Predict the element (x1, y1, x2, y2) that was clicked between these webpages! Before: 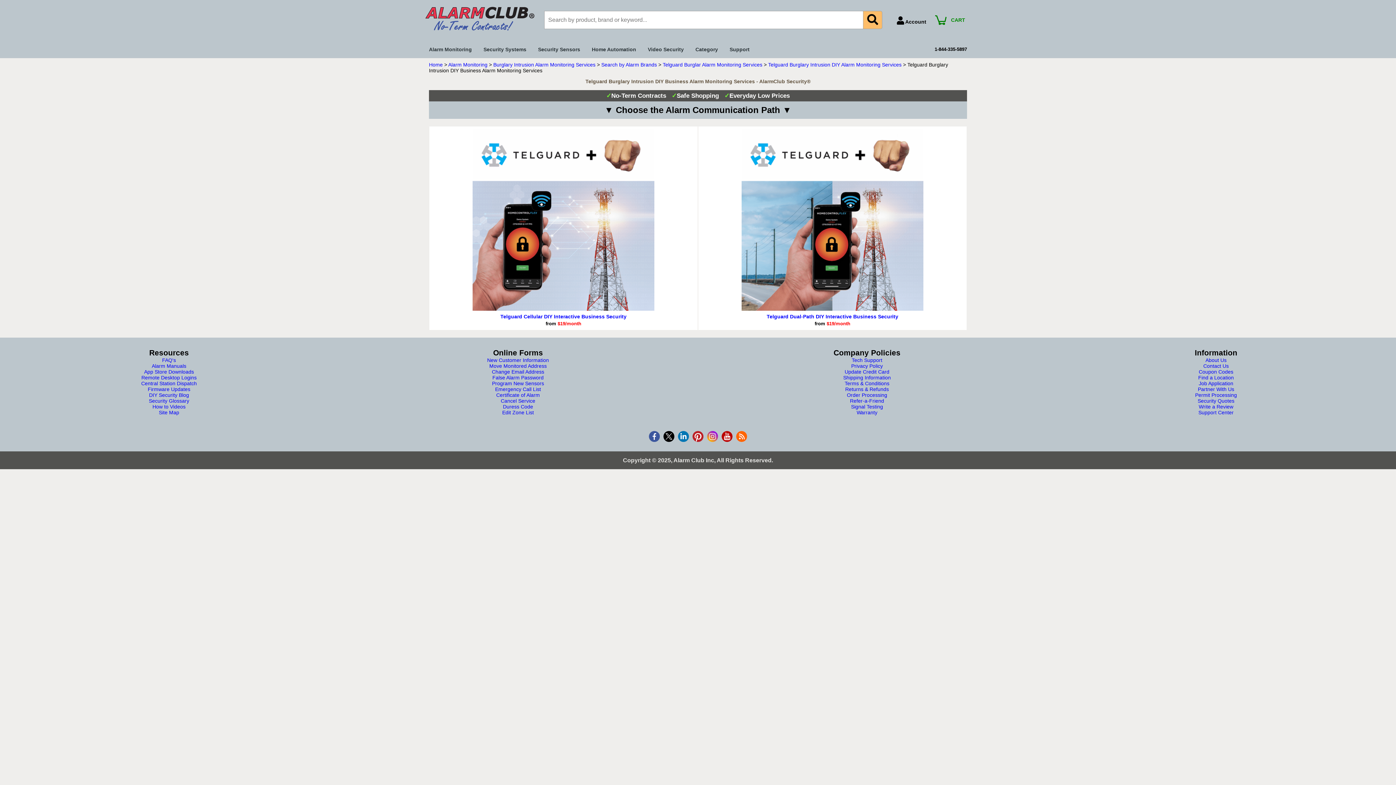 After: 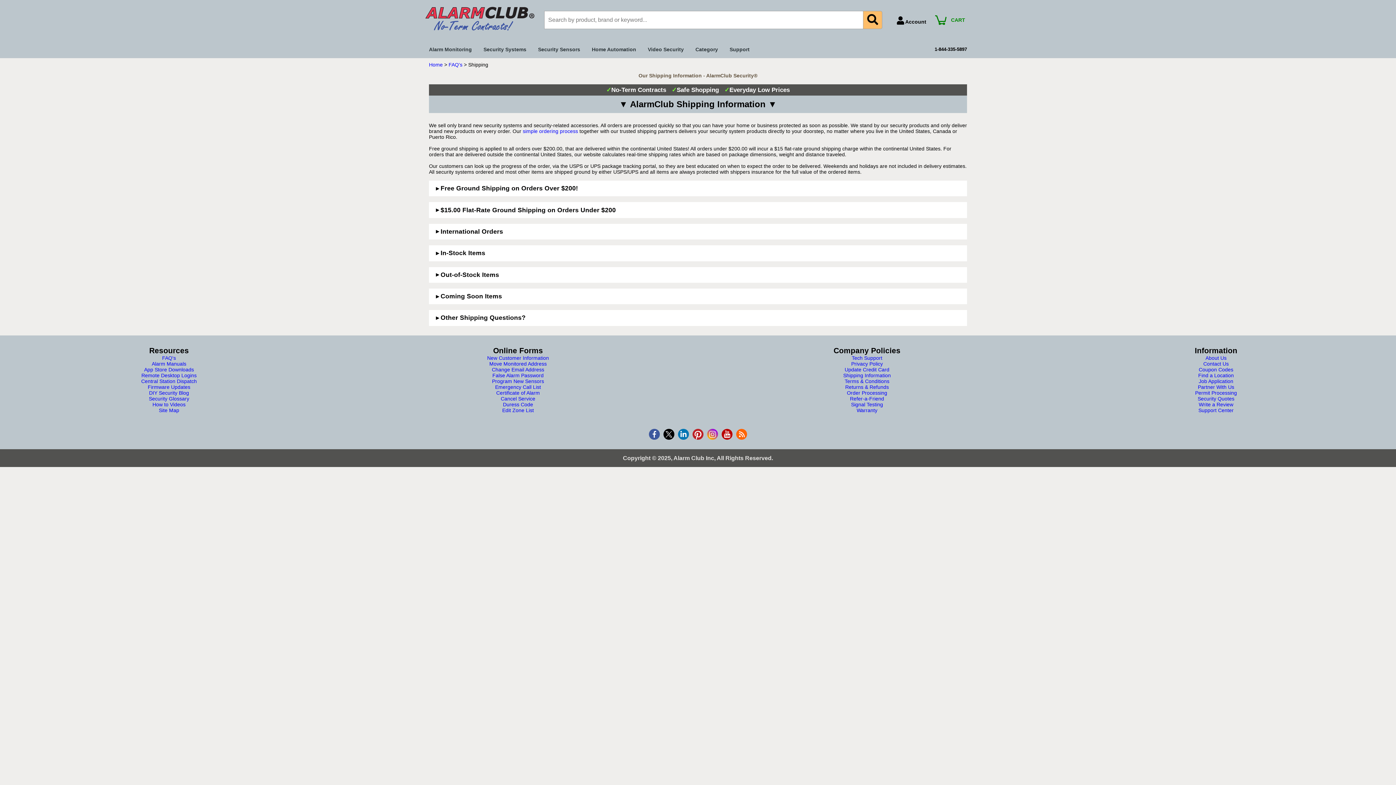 Action: label: Shipping Information bbox: (698, 374, 1036, 380)